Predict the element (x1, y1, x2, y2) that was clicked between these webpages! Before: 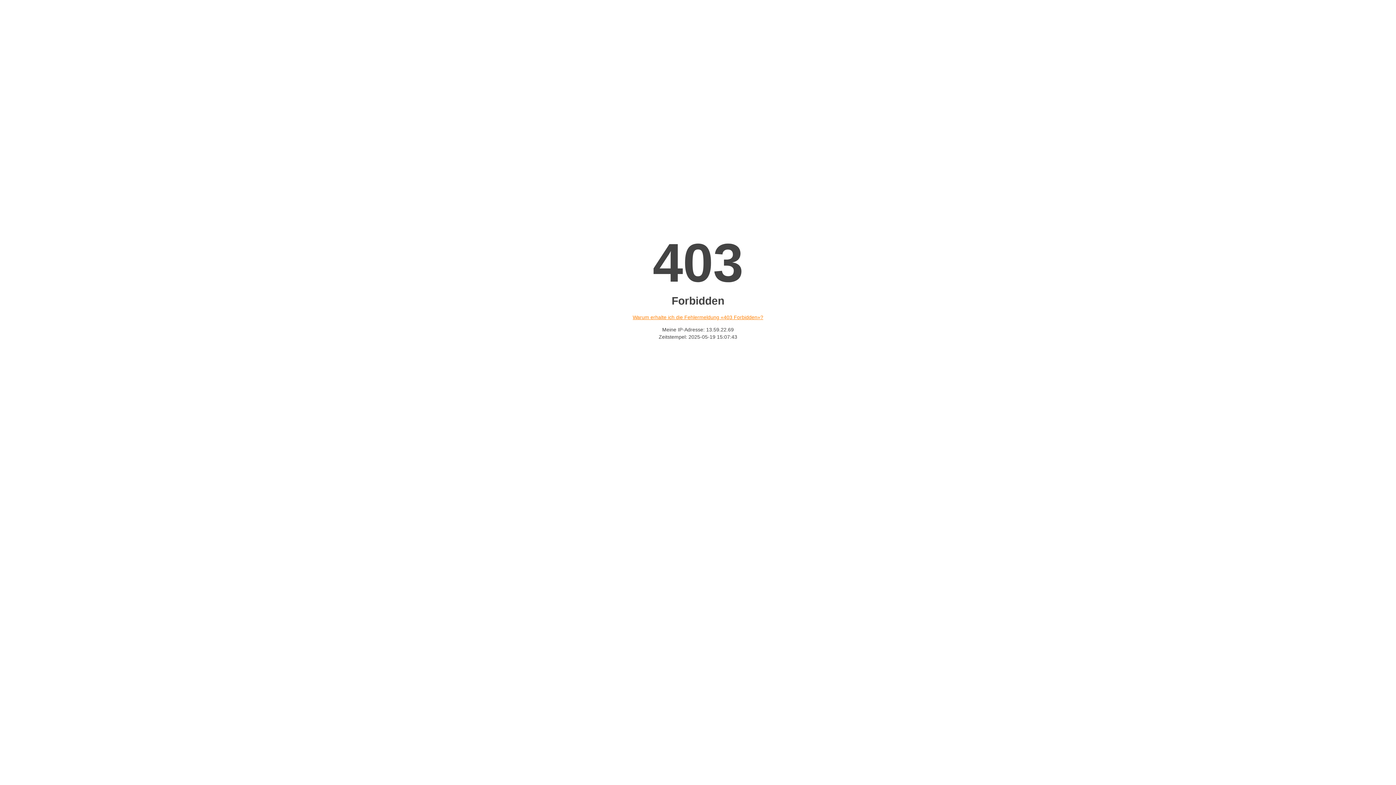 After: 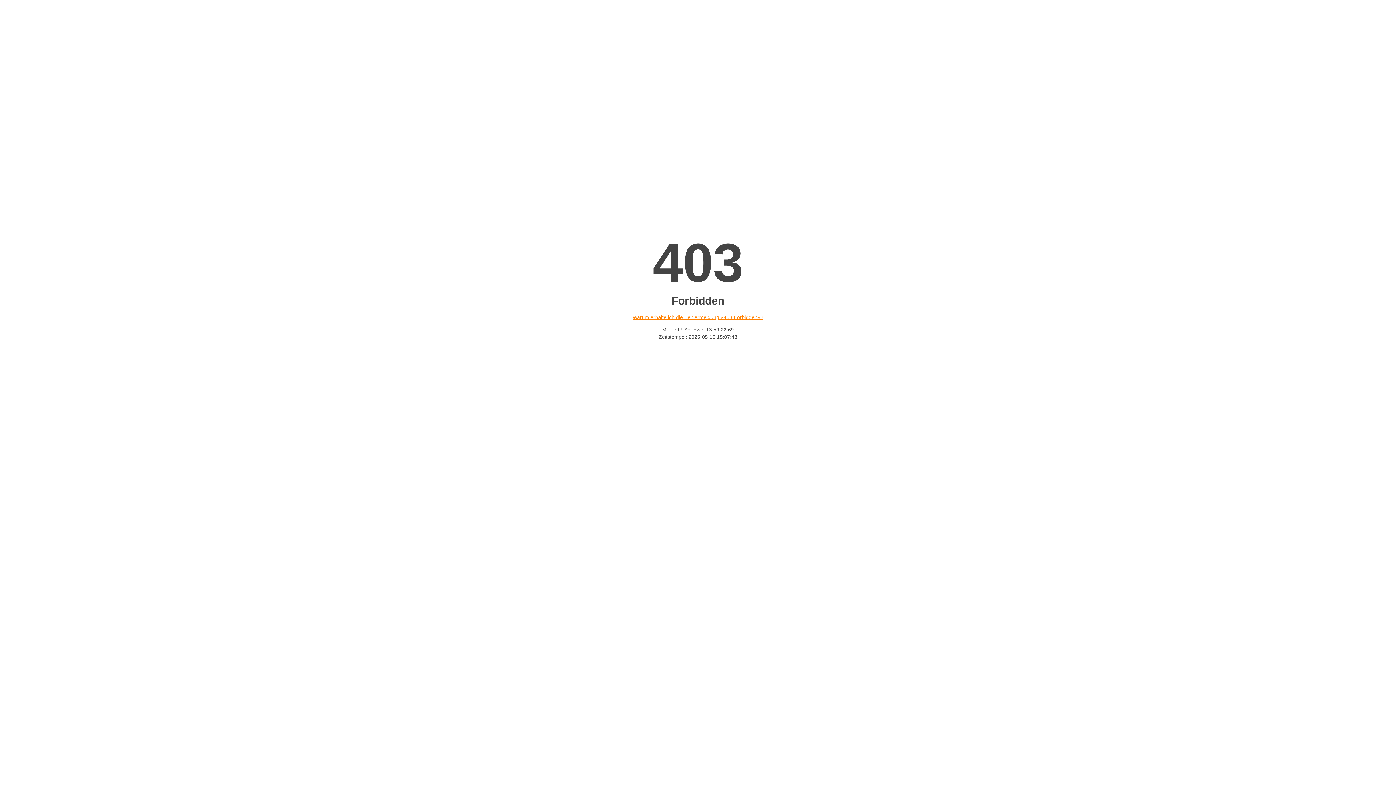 Action: label: Warum erhalte ich die Fehlermeldung «403 Forbidden»? bbox: (632, 314, 763, 320)